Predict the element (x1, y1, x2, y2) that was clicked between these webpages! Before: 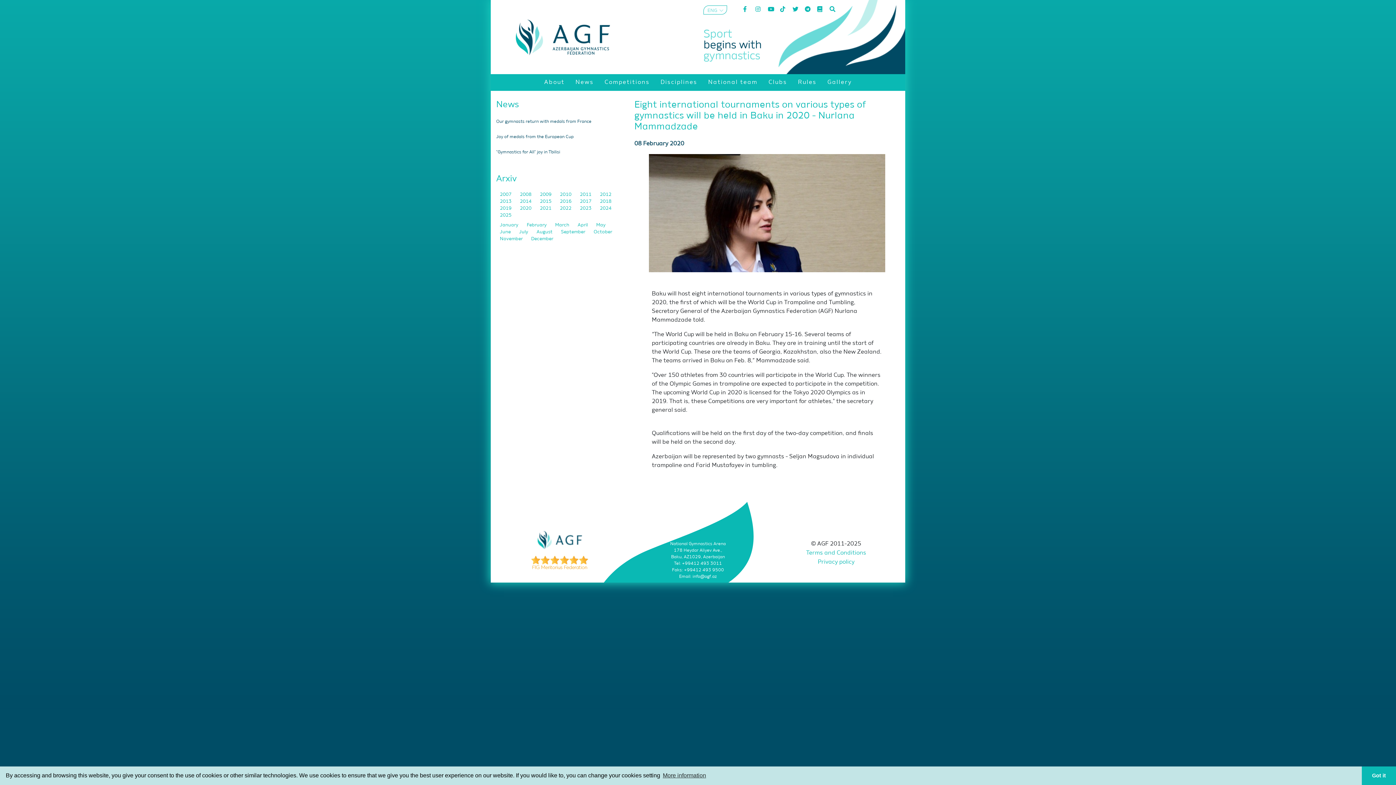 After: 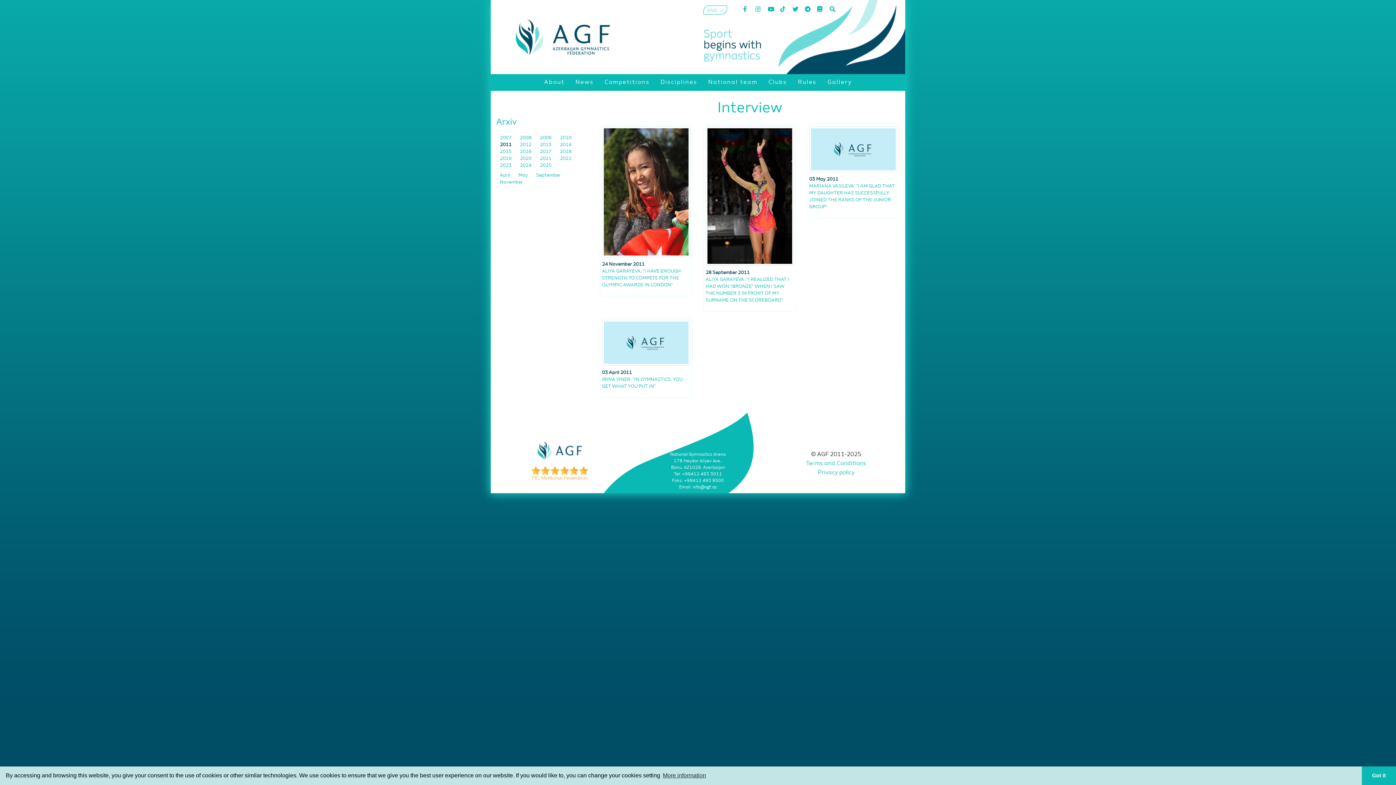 Action: label: 2011  bbox: (580, 192, 592, 197)